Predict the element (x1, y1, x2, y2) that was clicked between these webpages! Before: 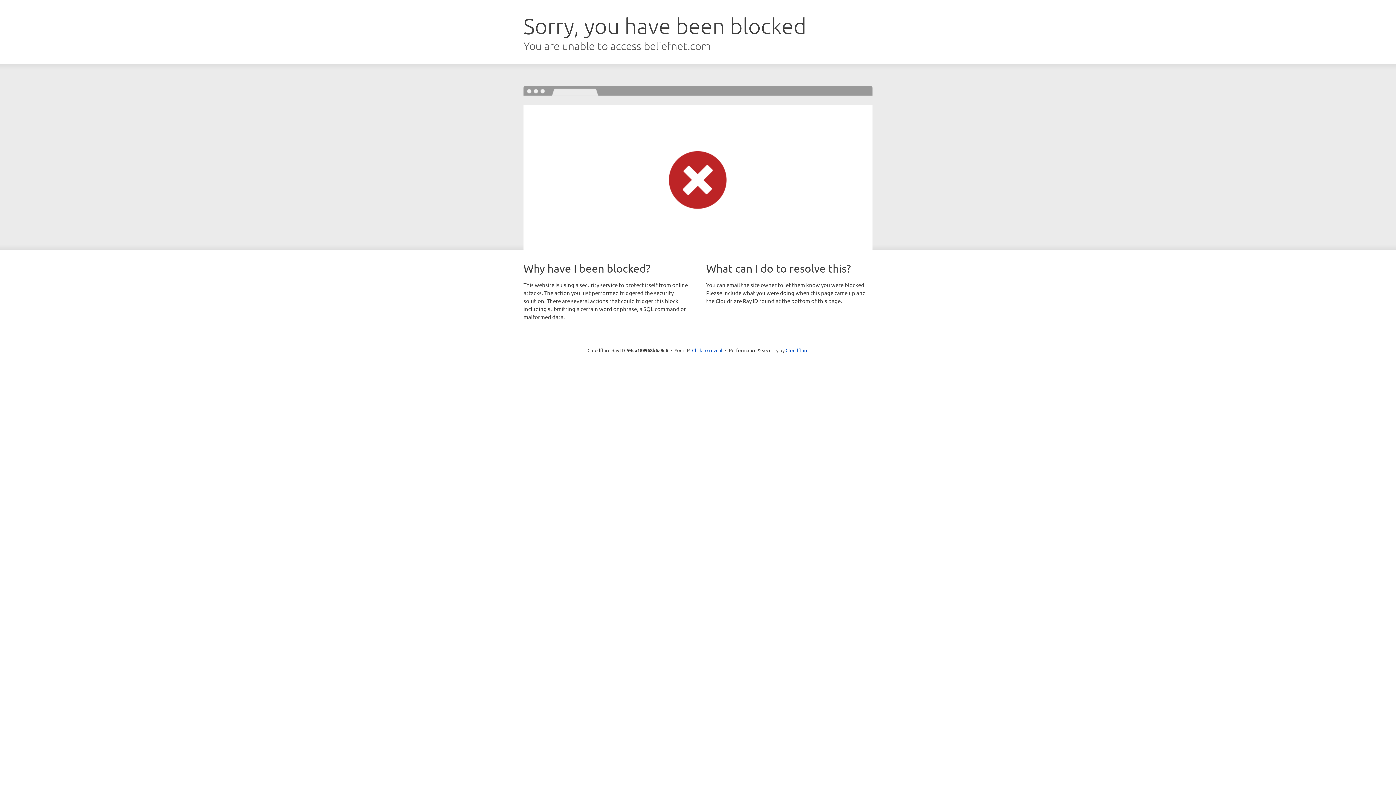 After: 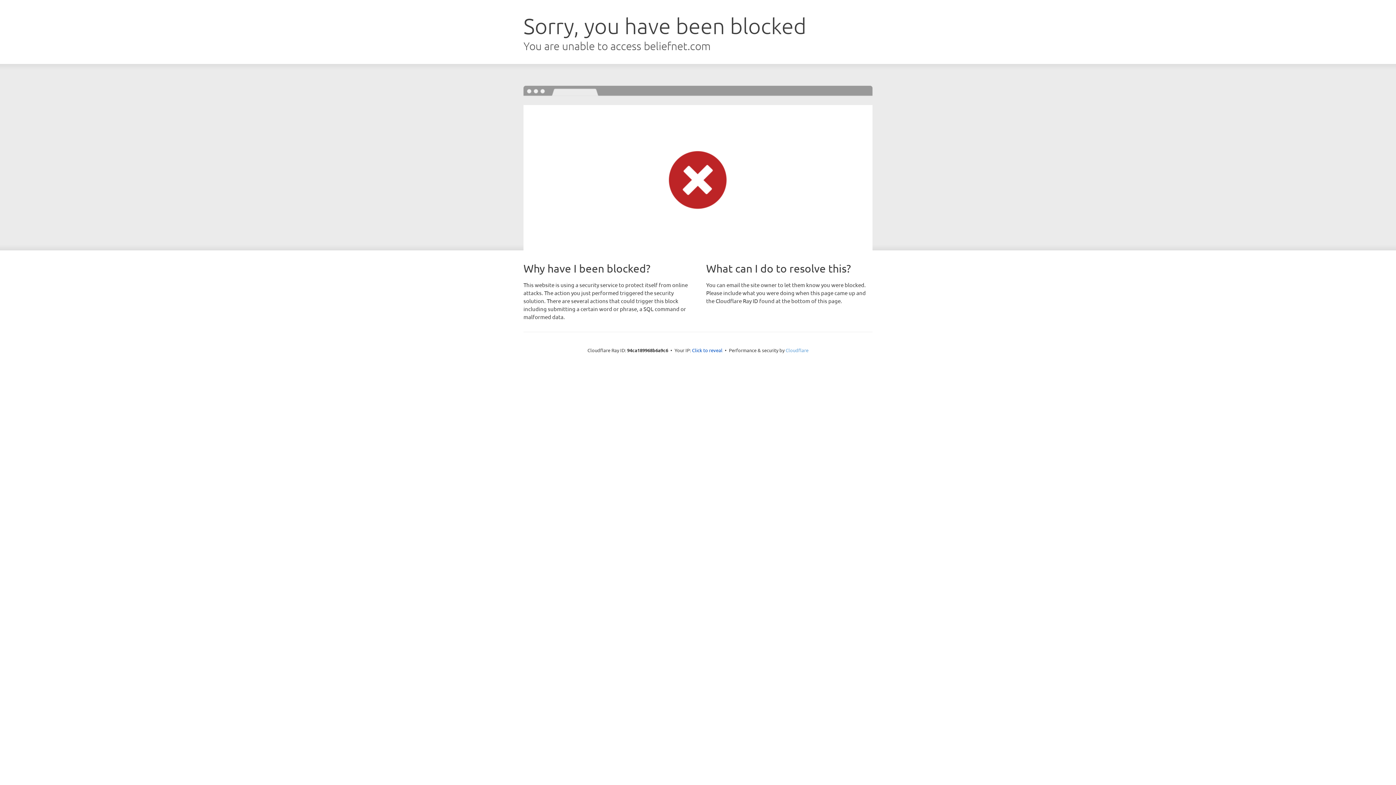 Action: bbox: (785, 347, 808, 353) label: Cloudflare